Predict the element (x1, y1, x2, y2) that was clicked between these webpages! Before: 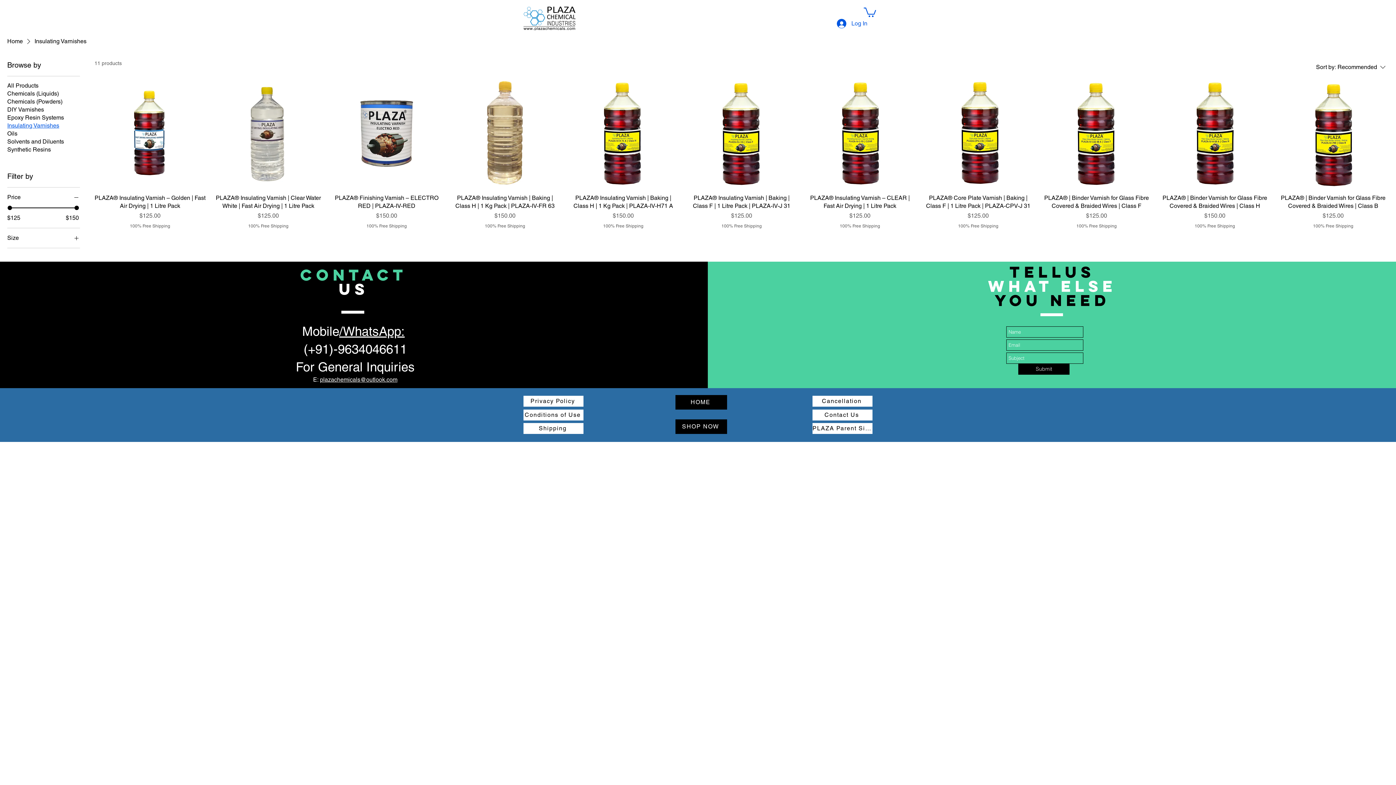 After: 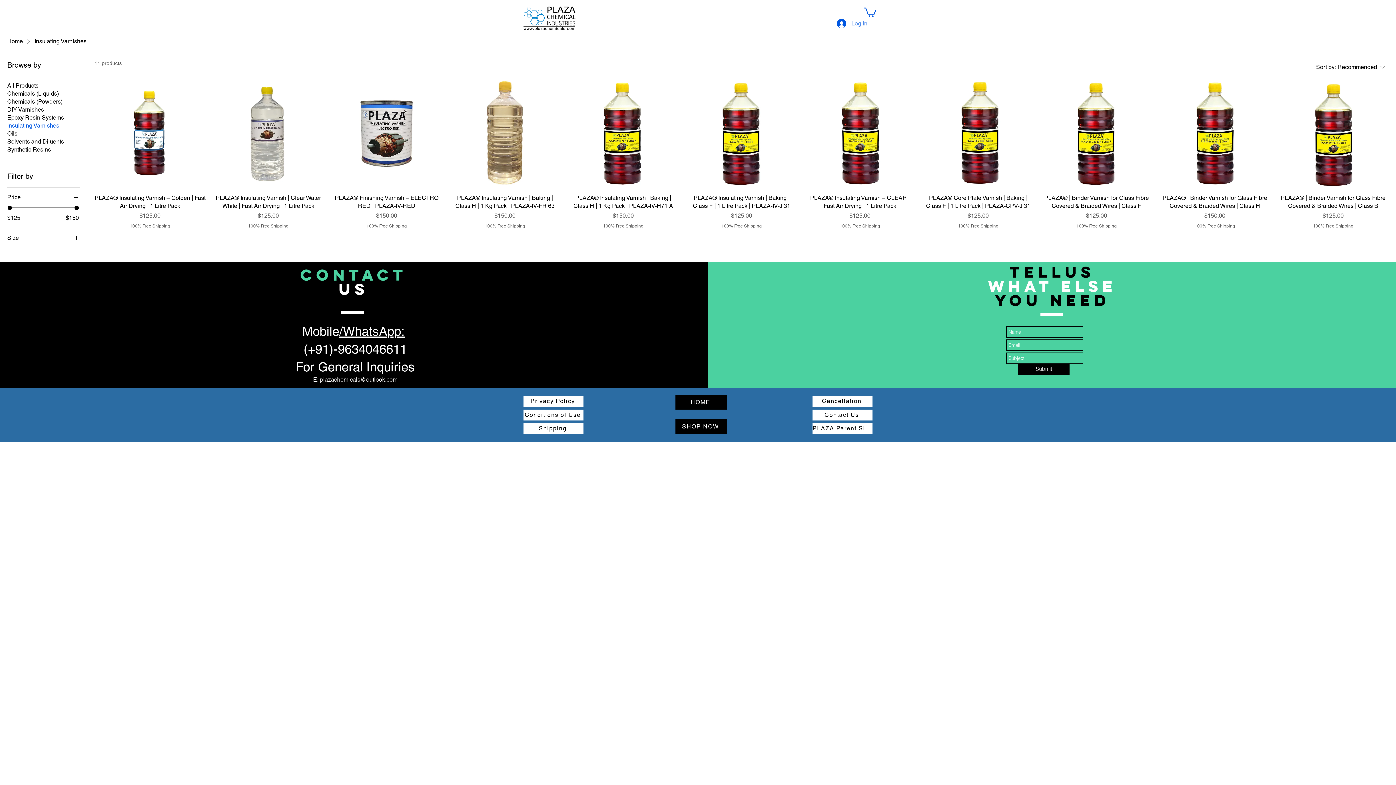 Action: bbox: (832, 16, 872, 30) label: Log In